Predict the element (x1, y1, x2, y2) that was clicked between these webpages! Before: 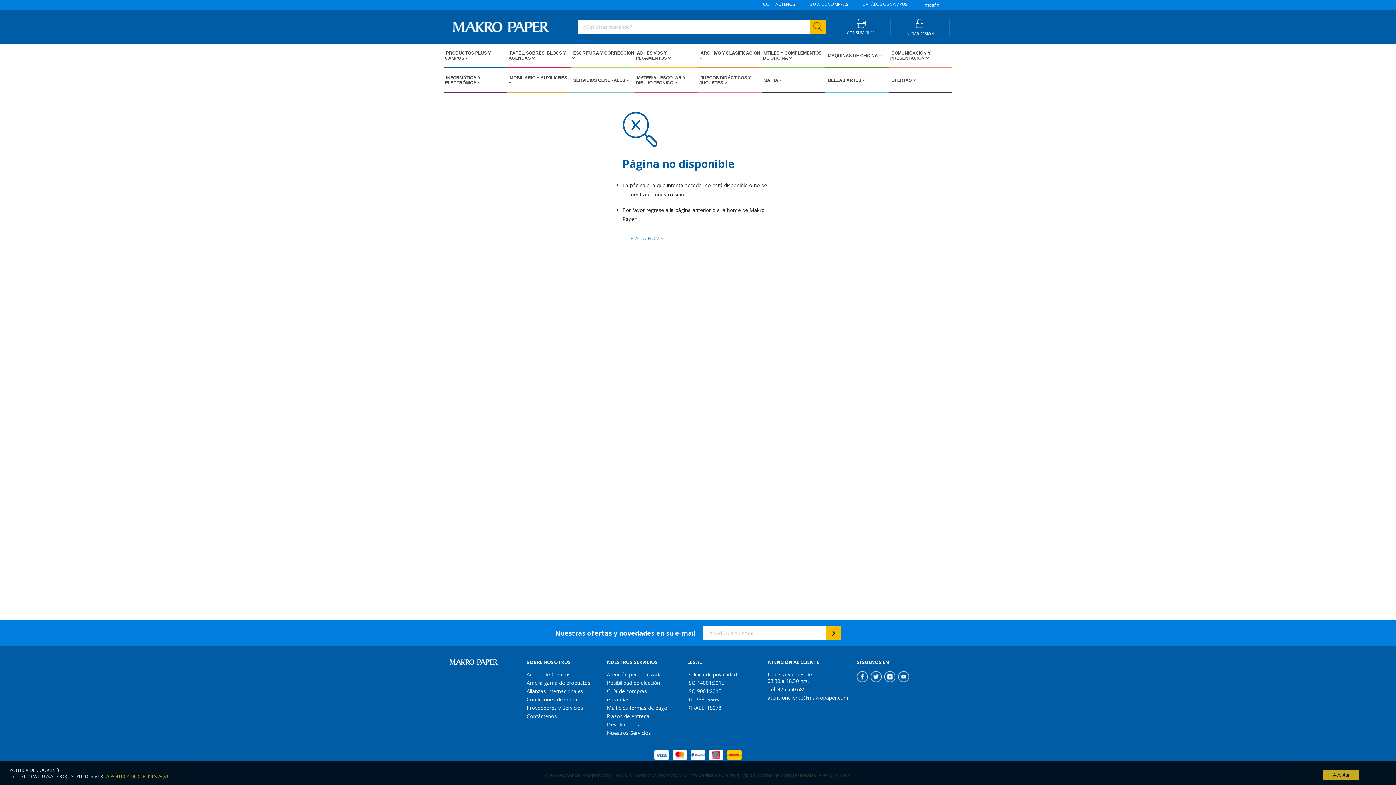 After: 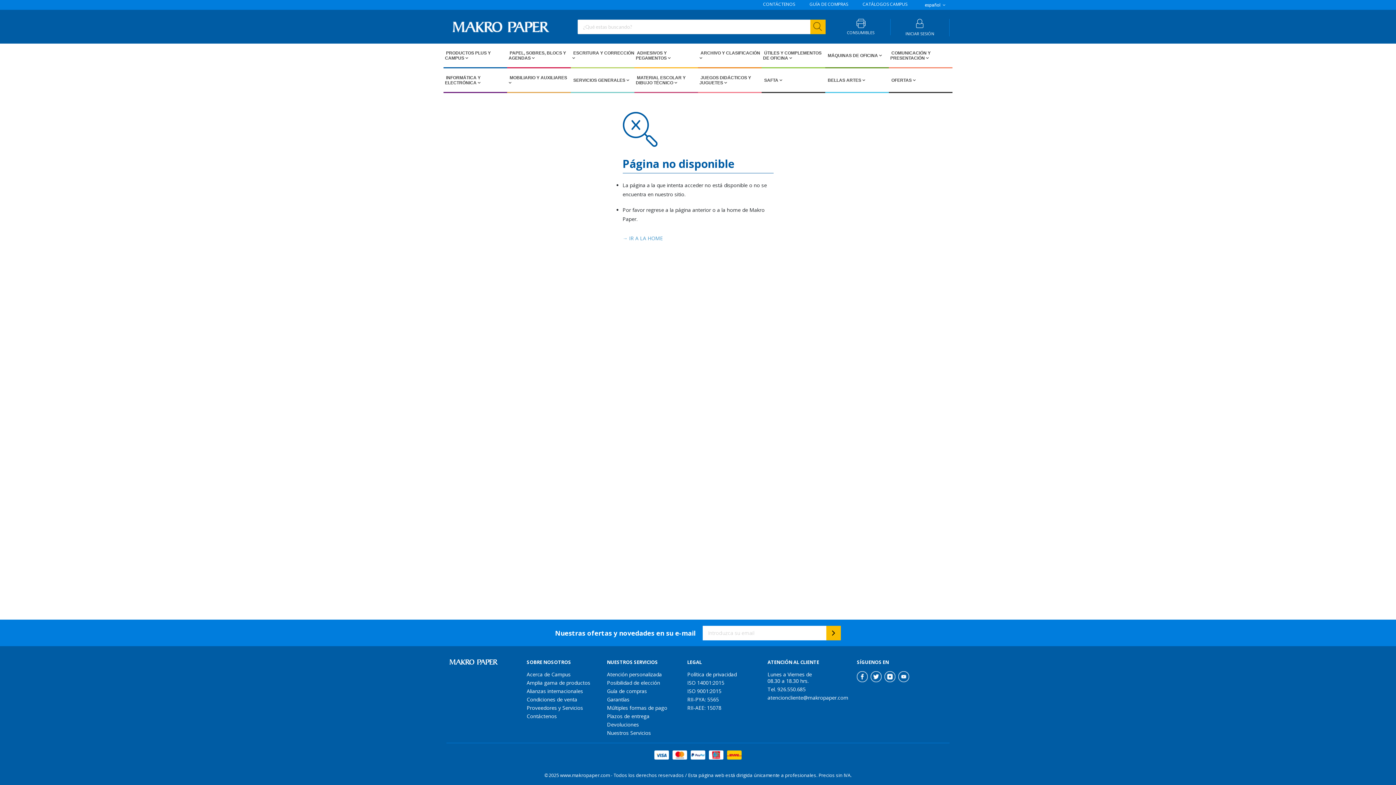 Action: label: Aceptar bbox: (1323, 770, 1359, 780)